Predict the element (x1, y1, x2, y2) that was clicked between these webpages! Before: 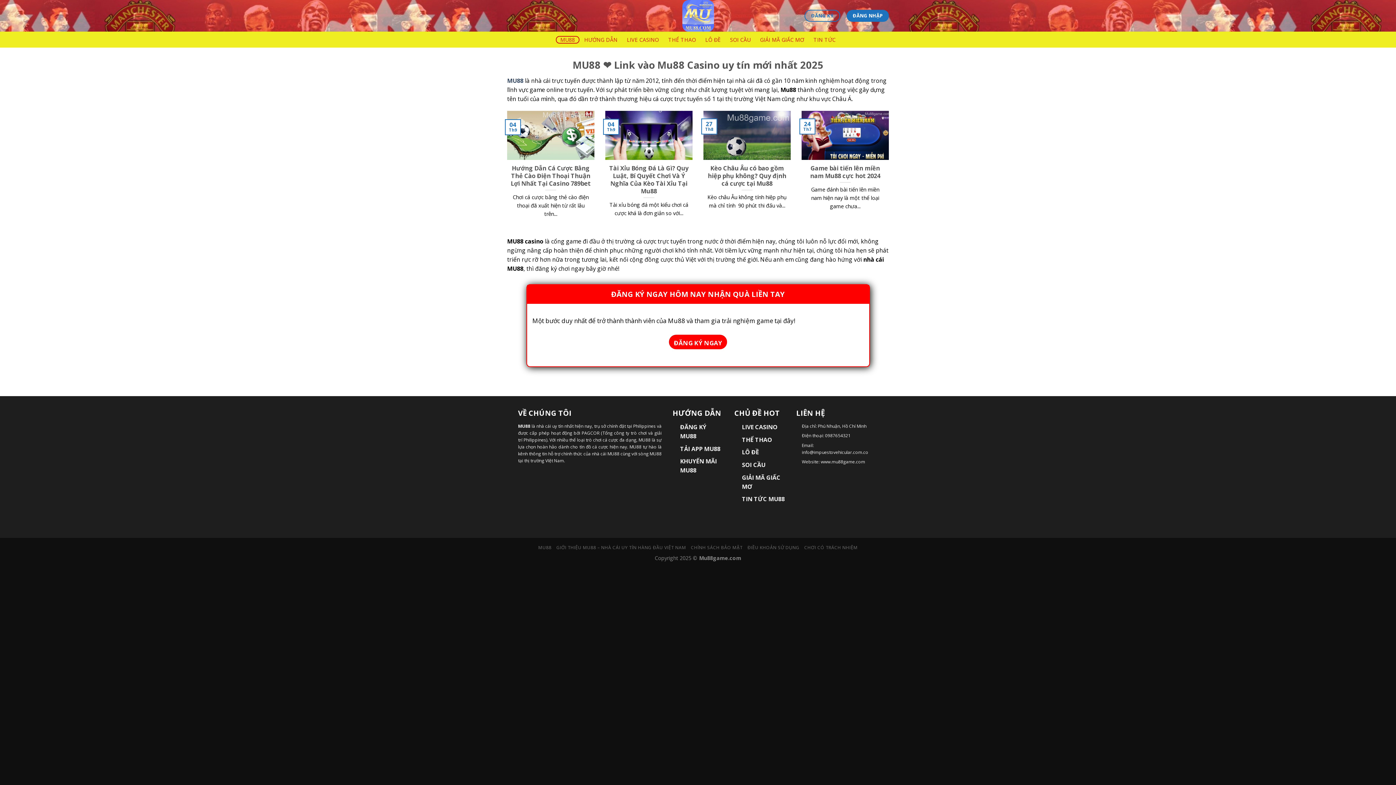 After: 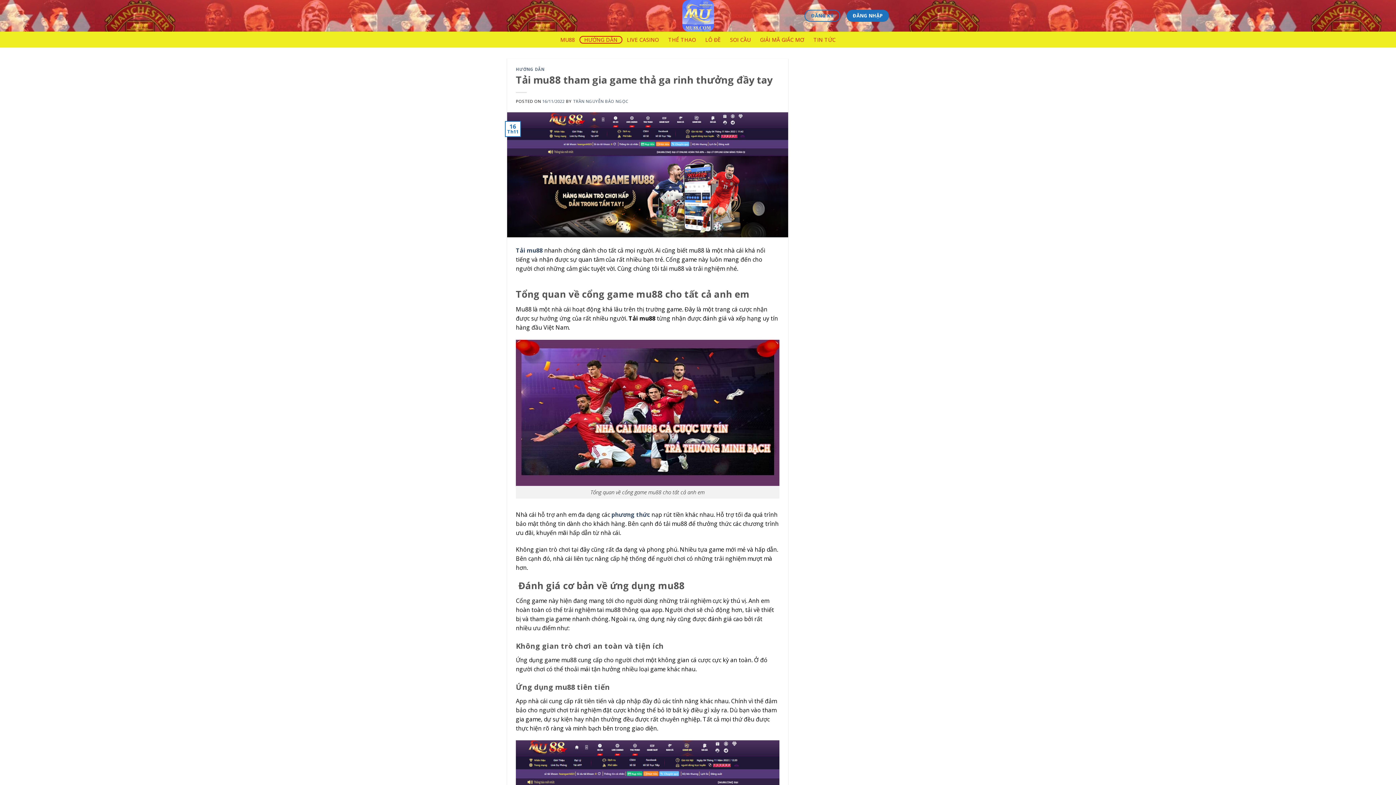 Action: label: TẢI APP MU88 bbox: (680, 445, 720, 453)